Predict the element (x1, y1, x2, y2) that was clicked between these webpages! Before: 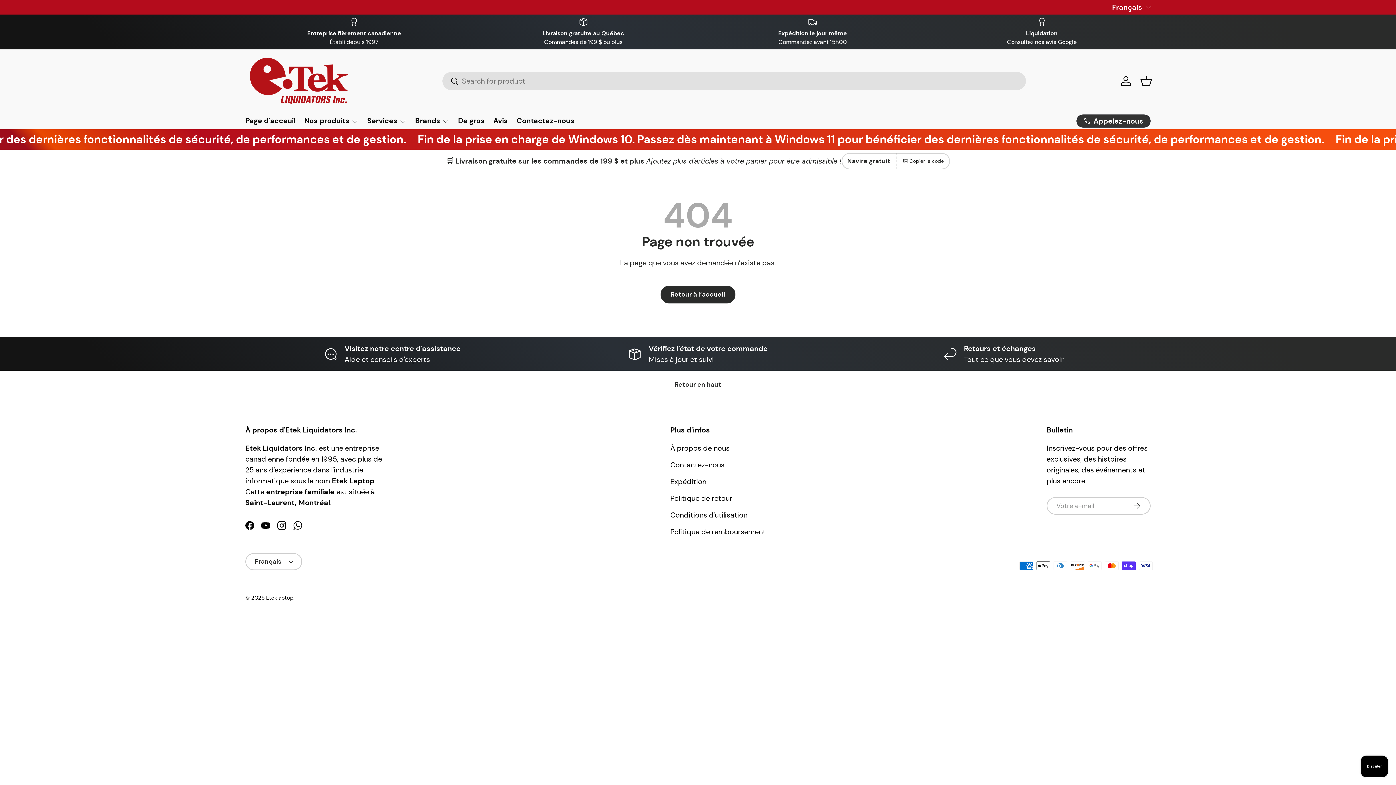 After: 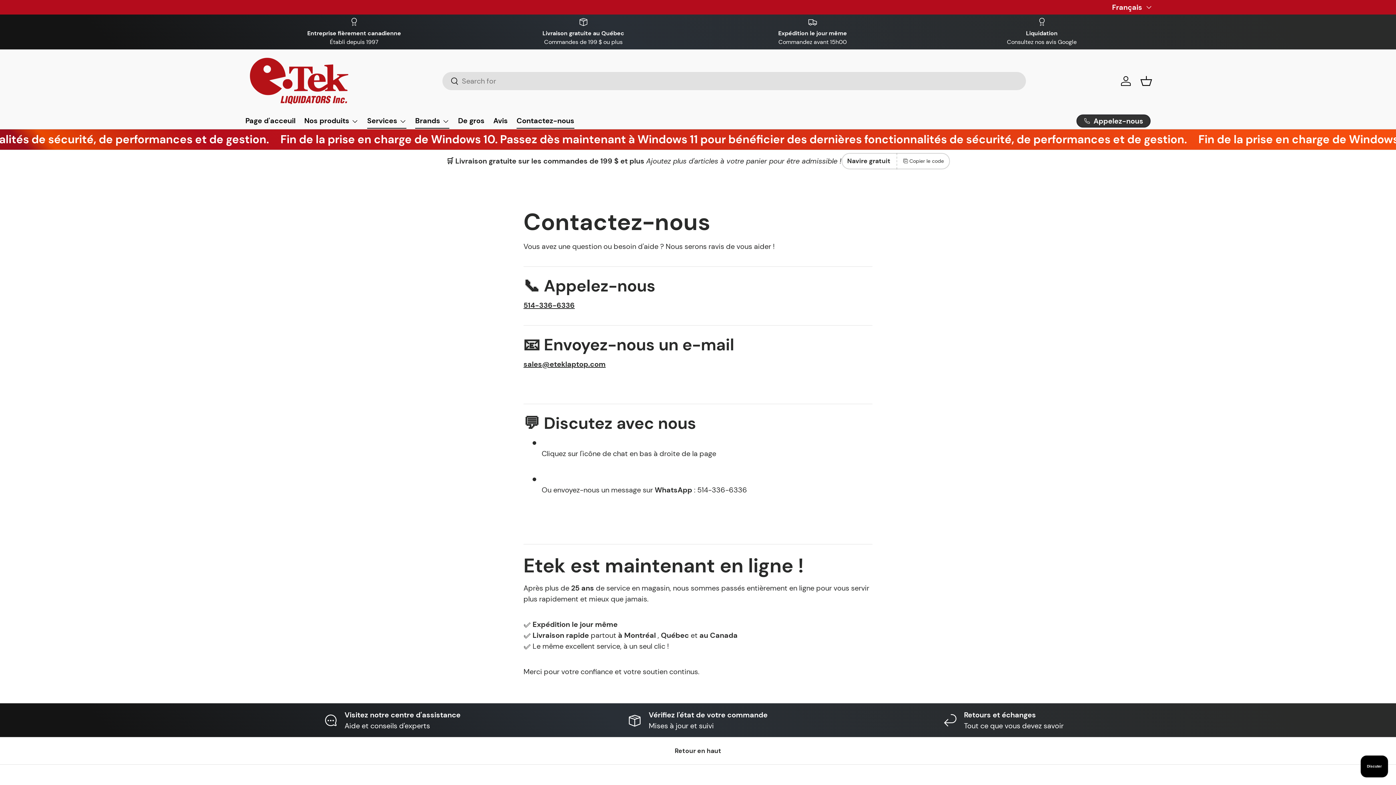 Action: bbox: (367, 112, 406, 128) label: Services